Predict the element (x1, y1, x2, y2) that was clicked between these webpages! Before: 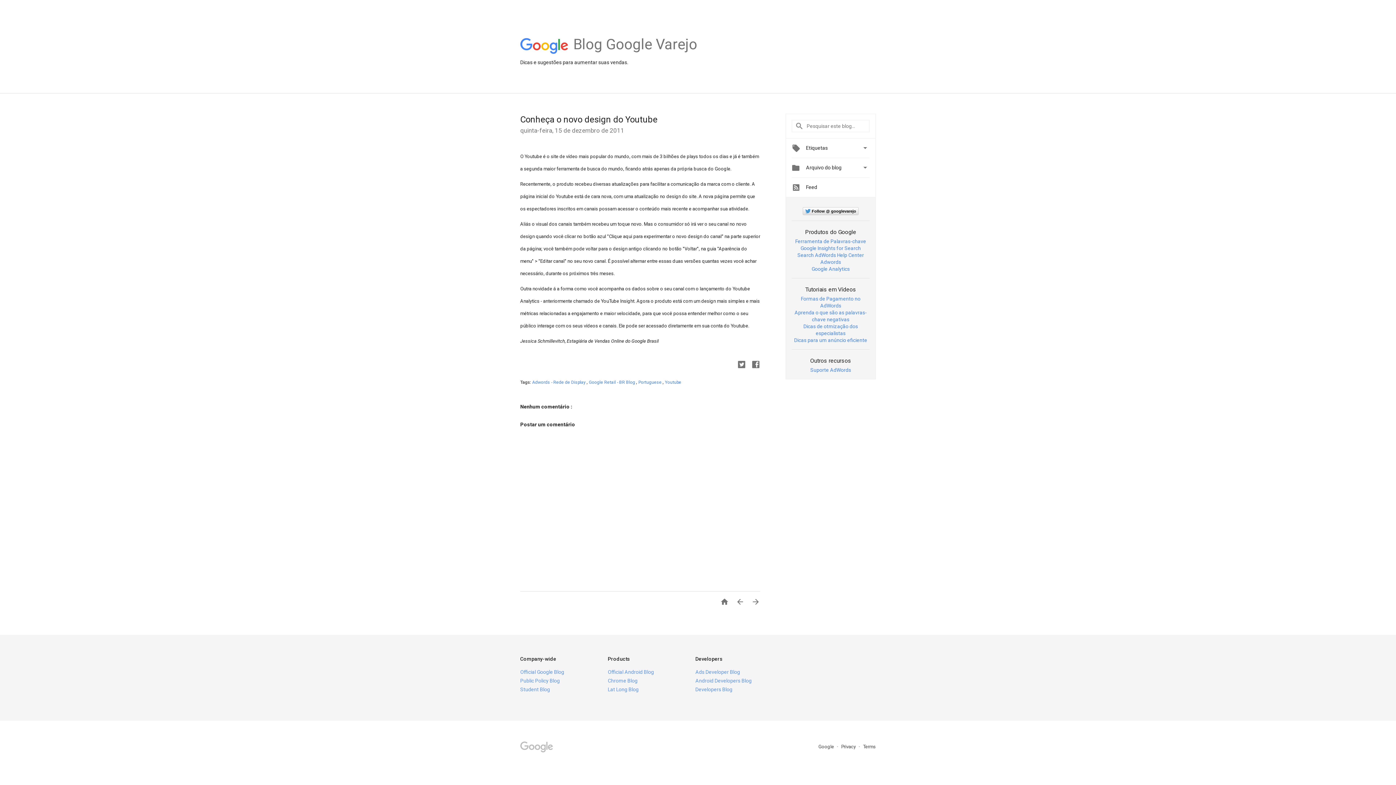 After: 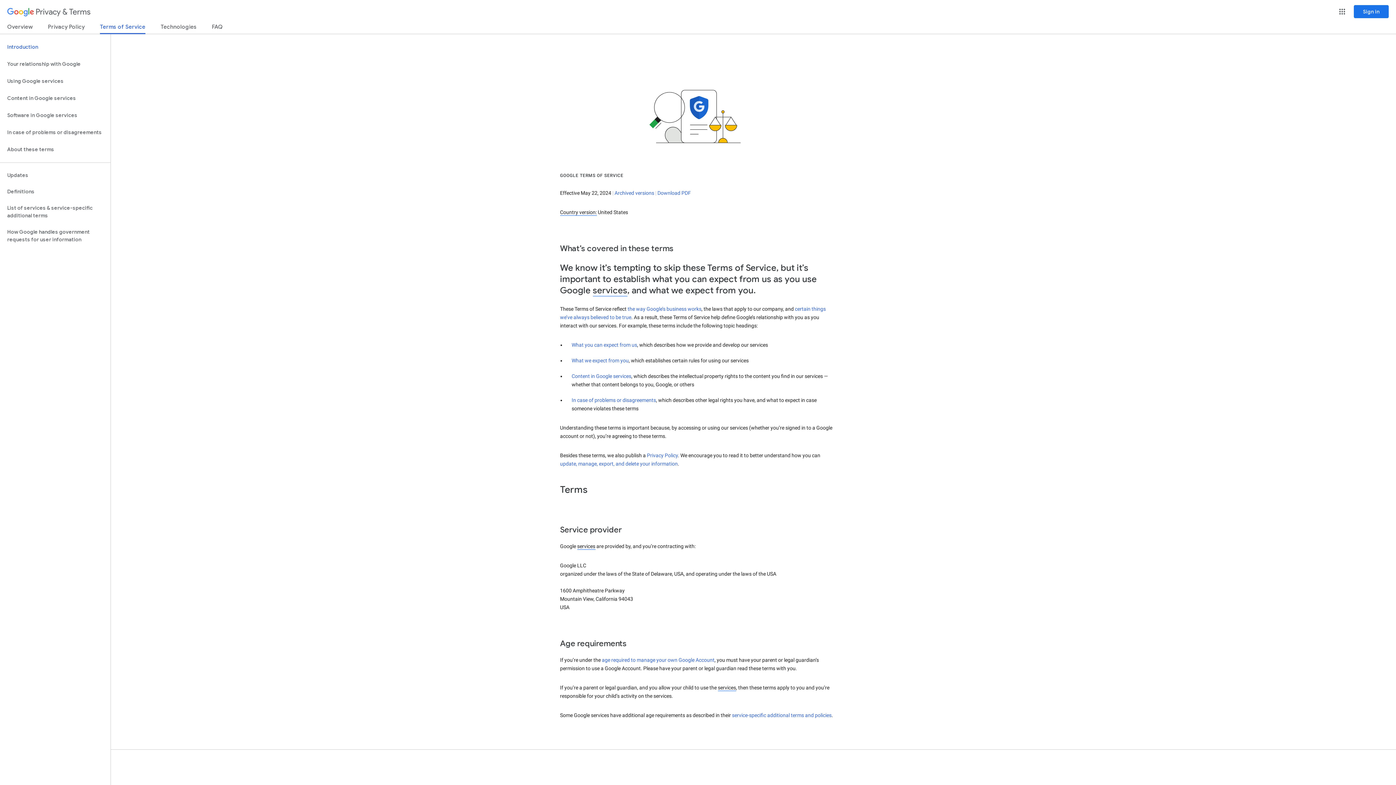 Action: bbox: (863, 744, 876, 749) label: Terms